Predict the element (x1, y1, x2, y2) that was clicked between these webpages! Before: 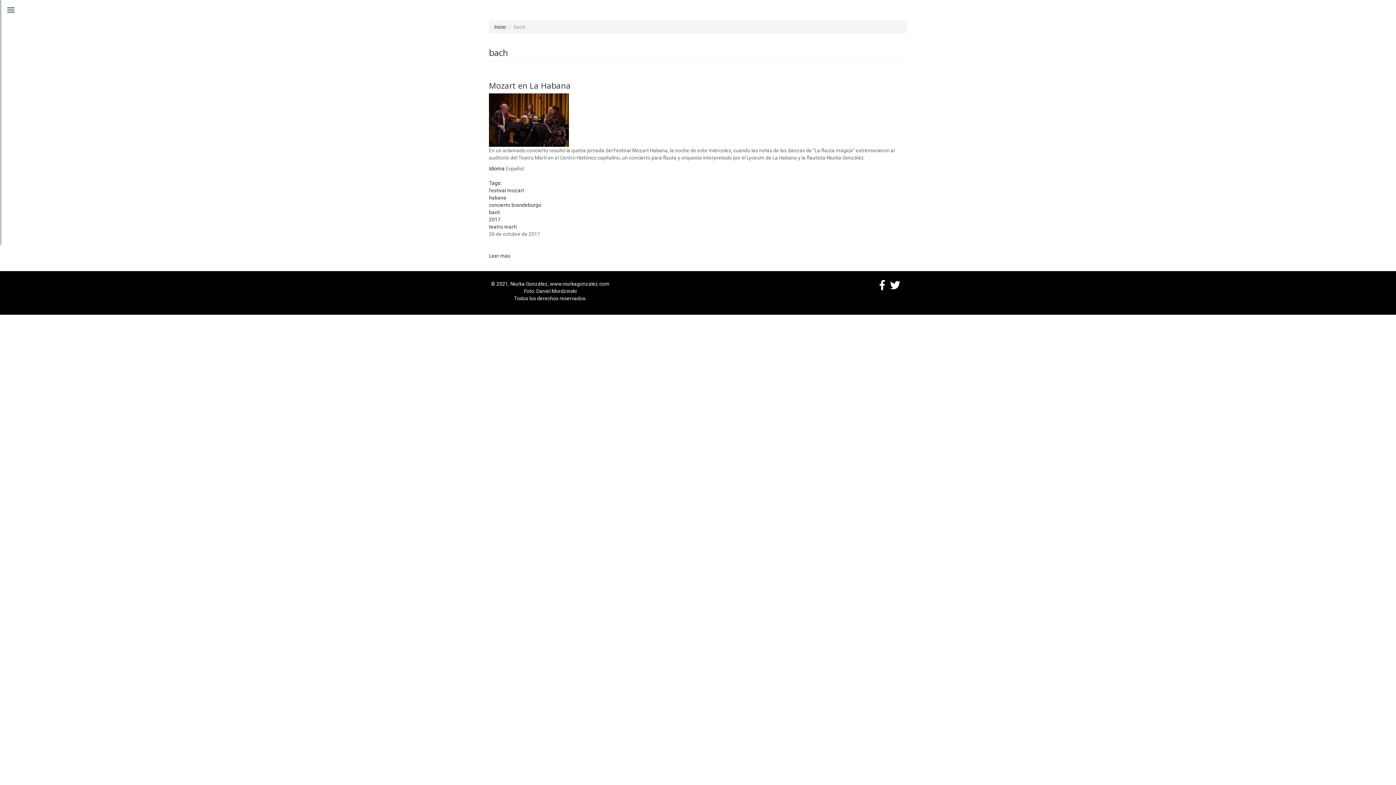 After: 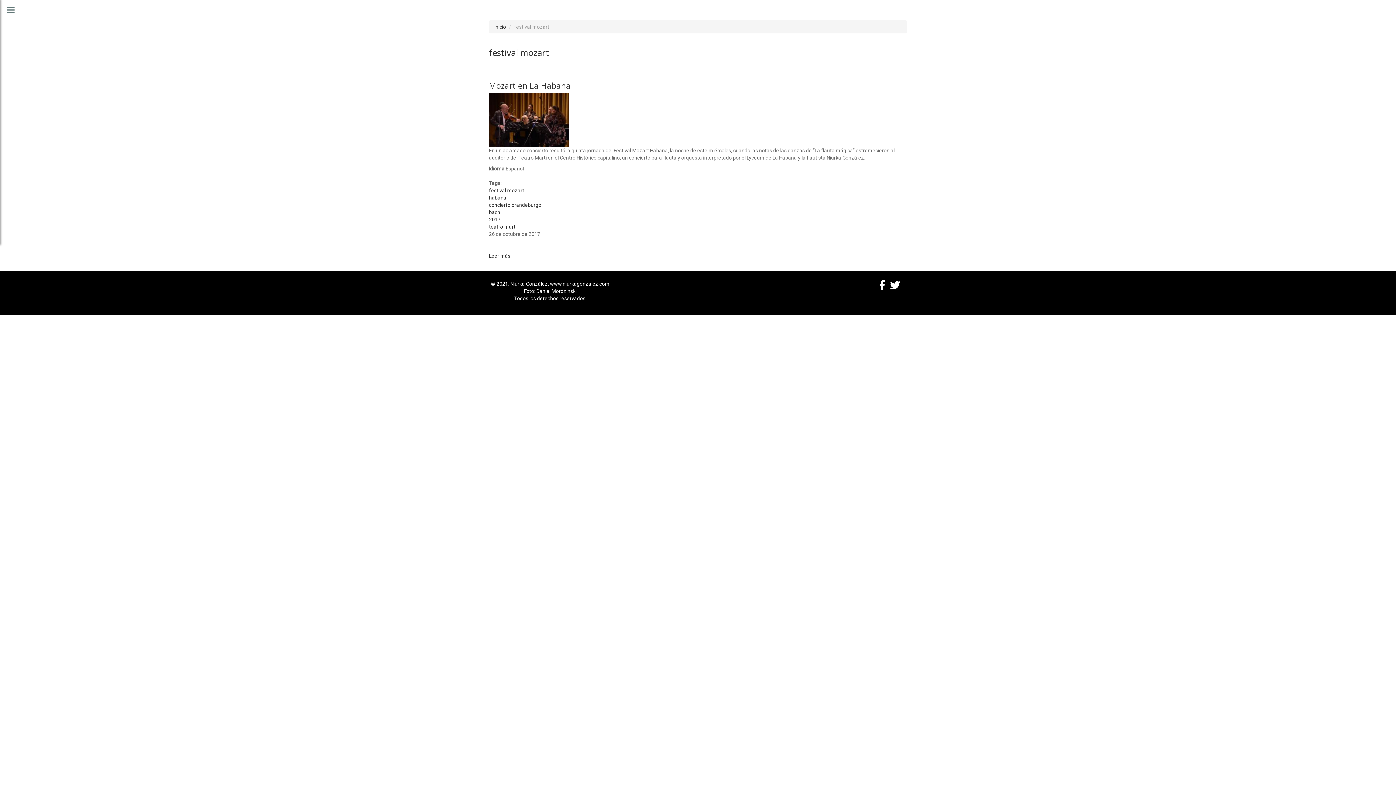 Action: bbox: (489, 187, 524, 193) label: festival mozart